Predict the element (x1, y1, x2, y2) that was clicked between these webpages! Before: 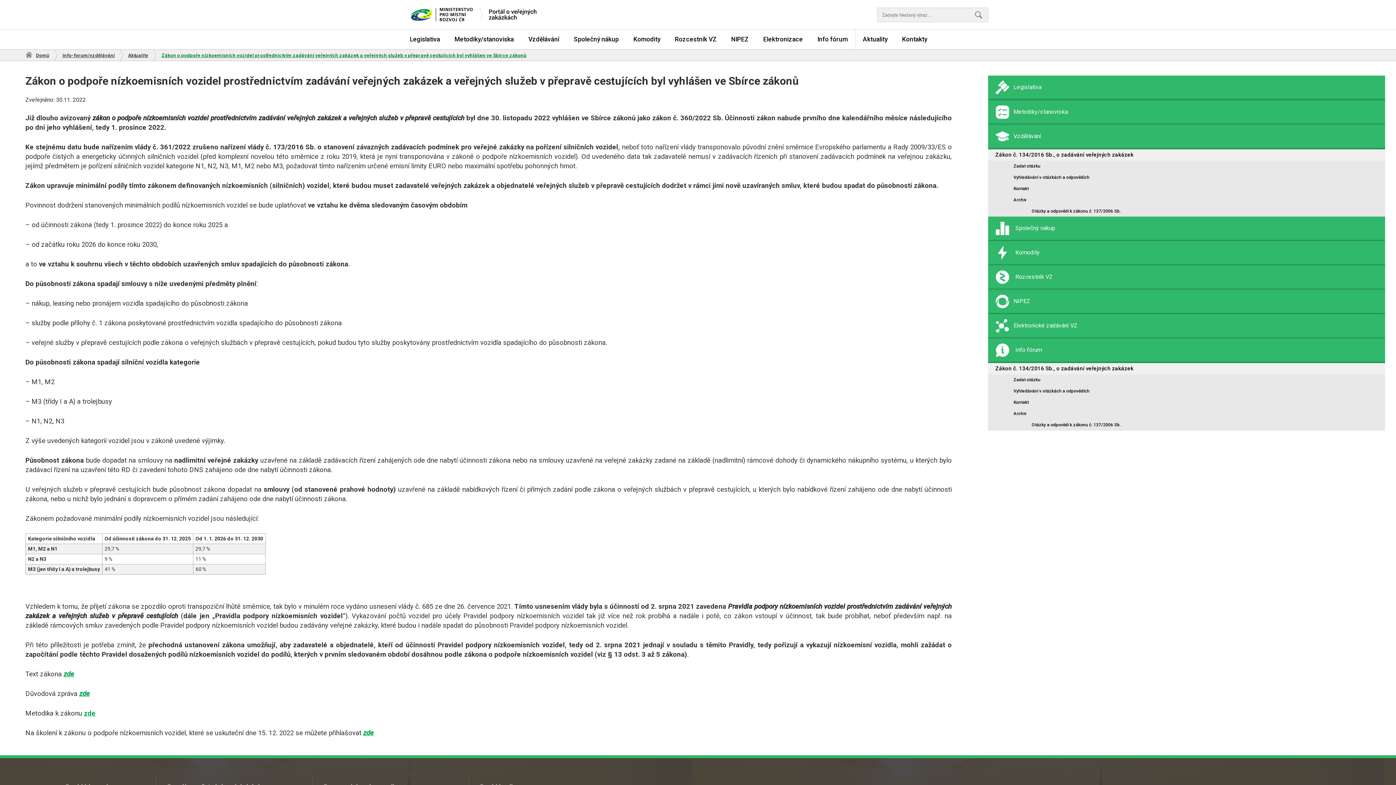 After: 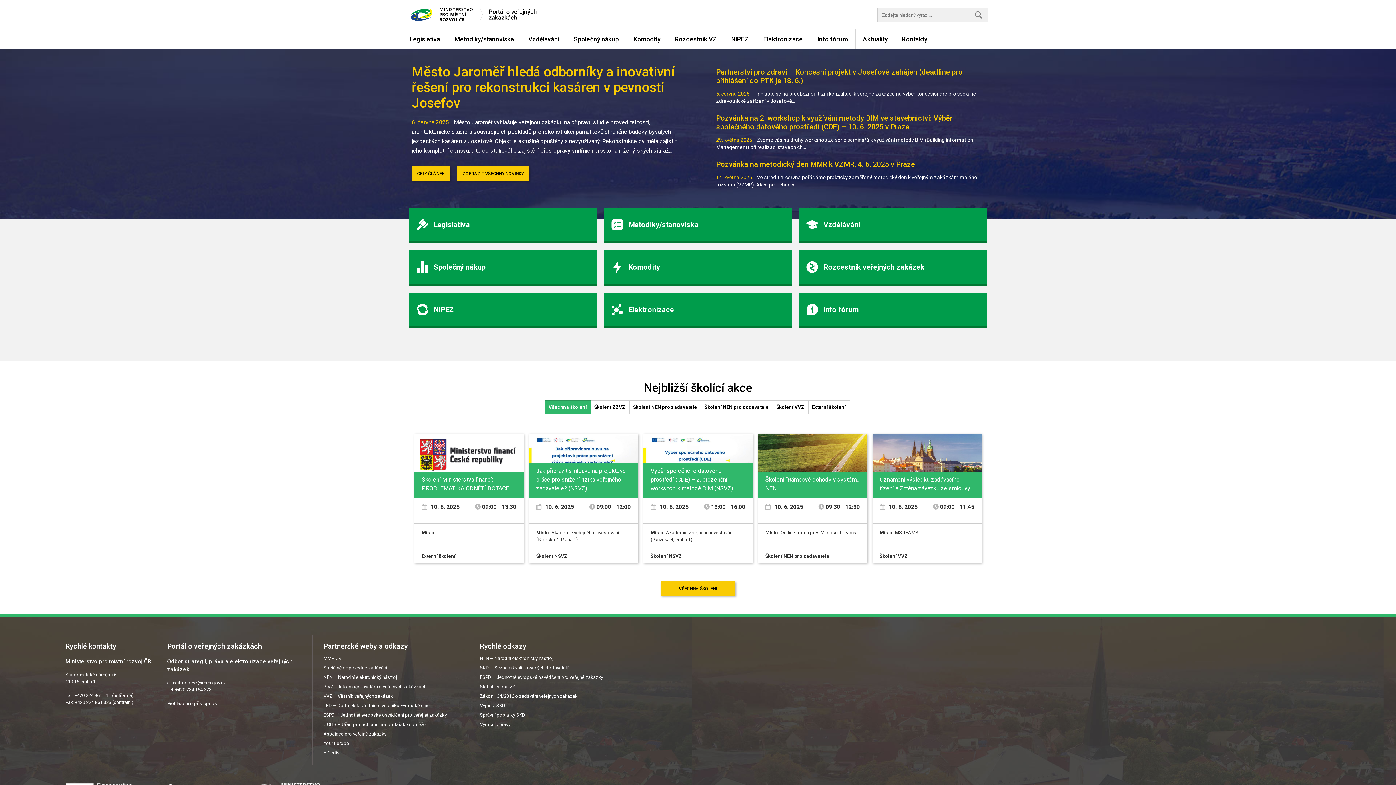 Action: bbox: (410, 0, 537, 29)